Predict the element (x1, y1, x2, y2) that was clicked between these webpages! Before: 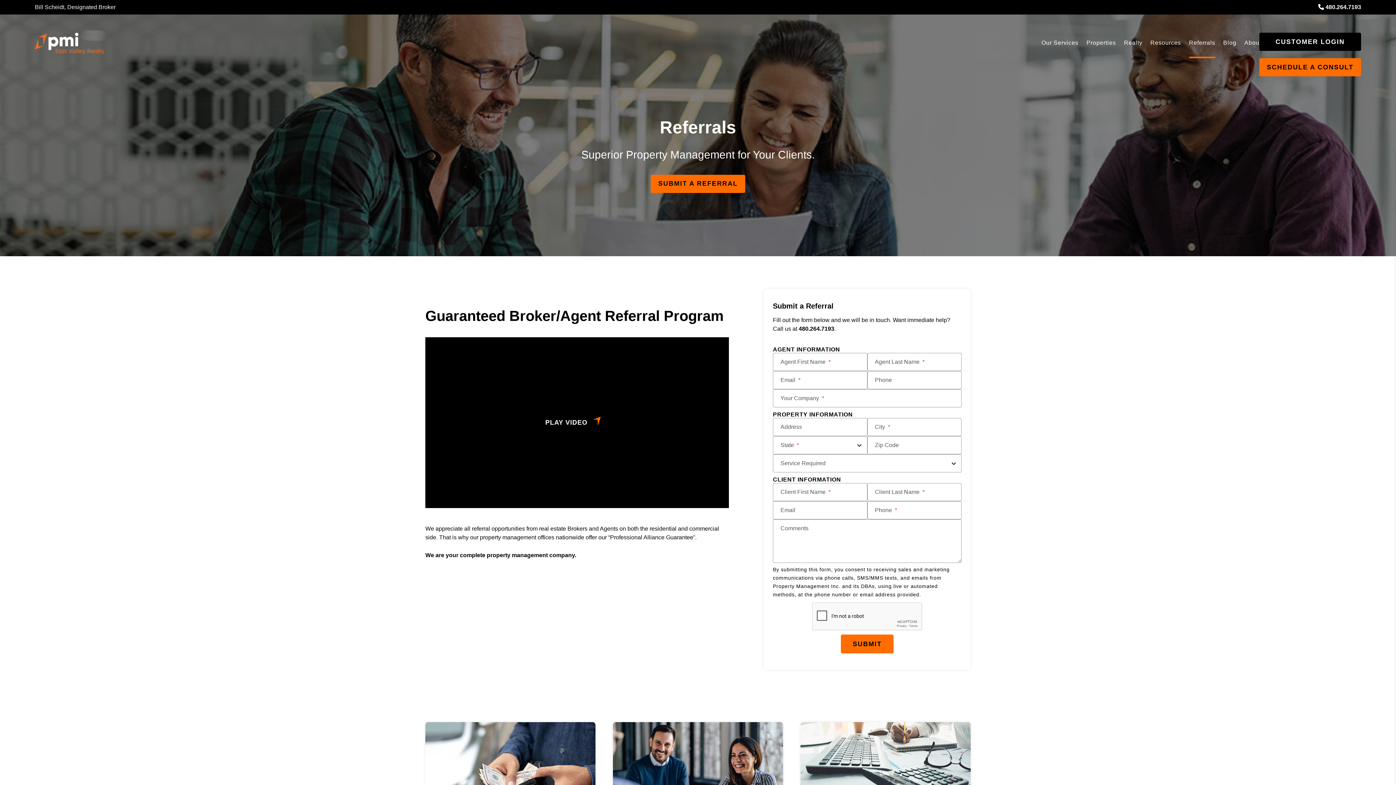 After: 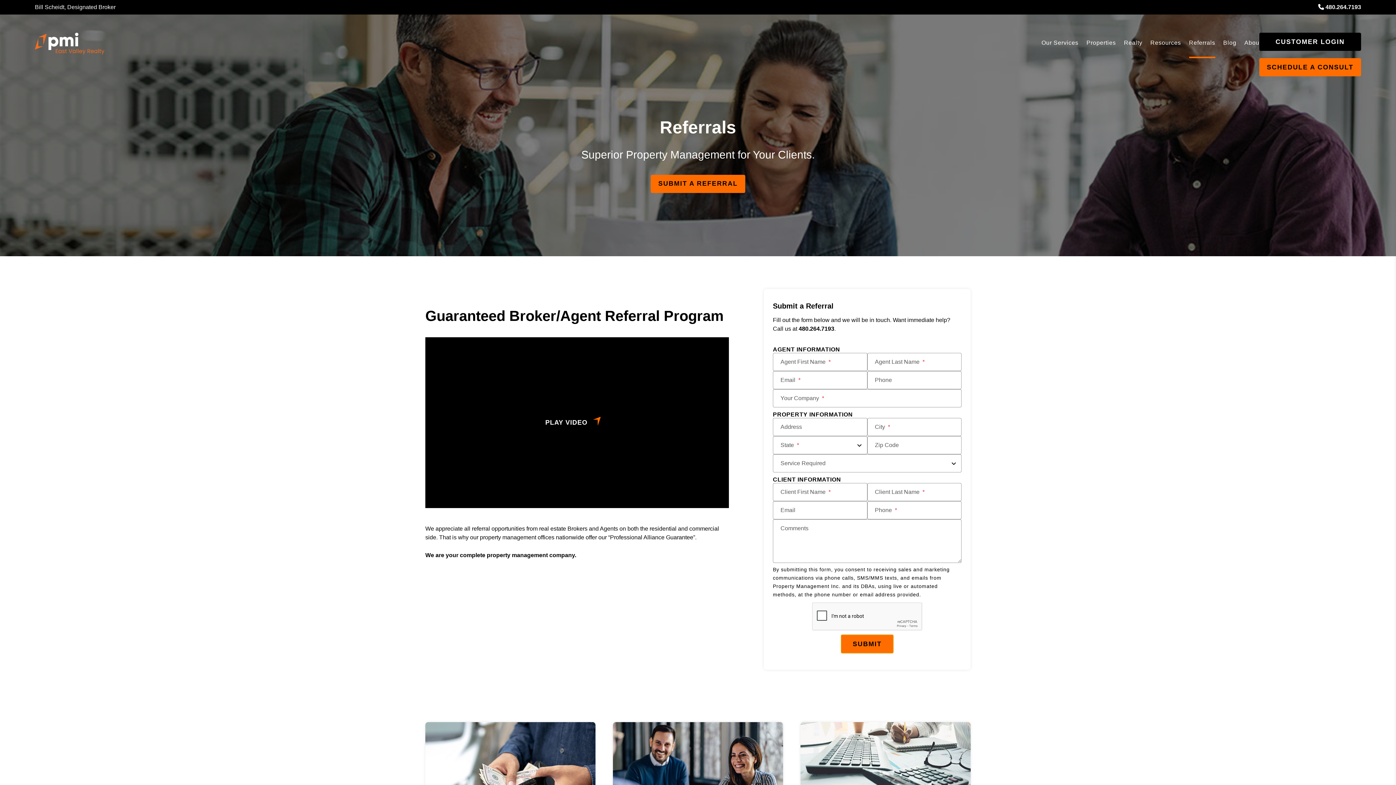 Action: bbox: (841, 634, 893, 653) label: SUBMIT